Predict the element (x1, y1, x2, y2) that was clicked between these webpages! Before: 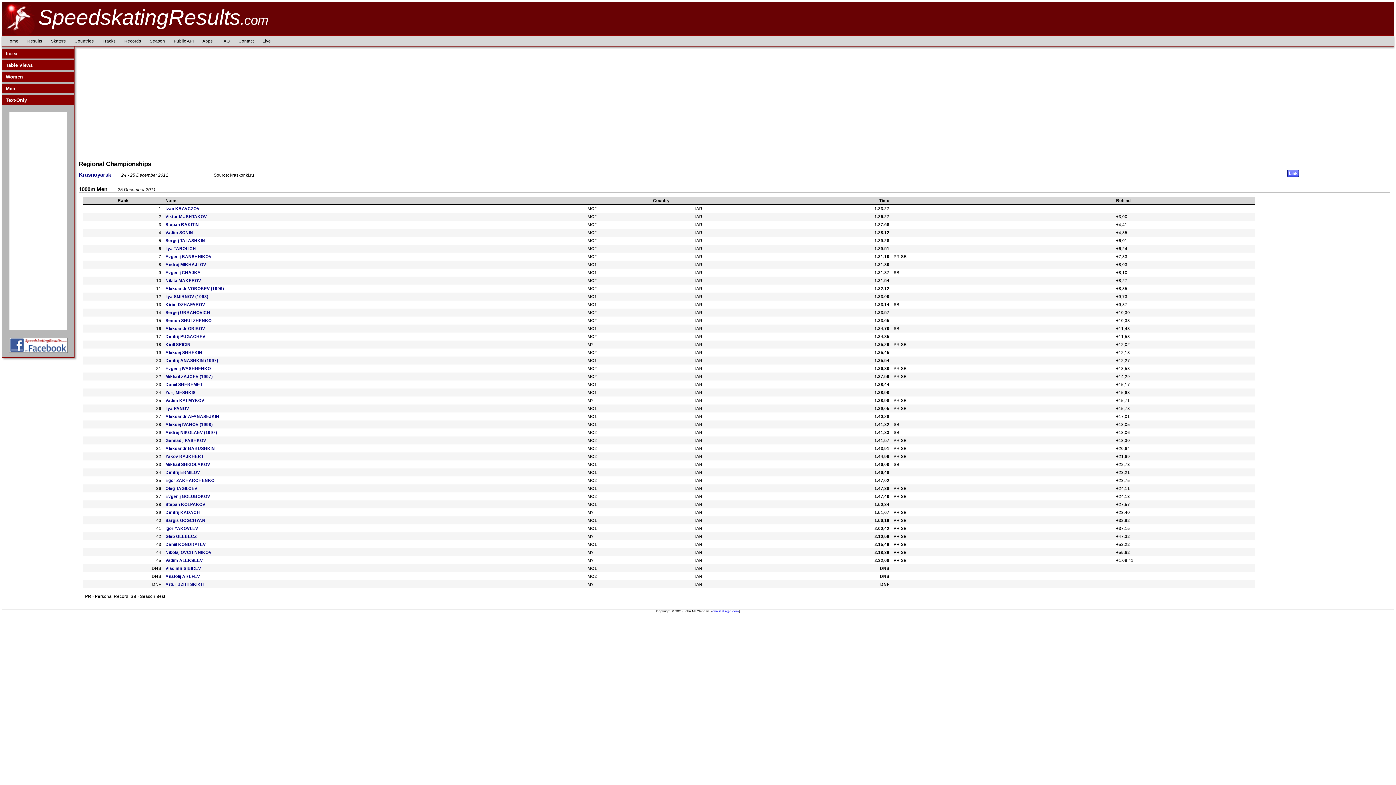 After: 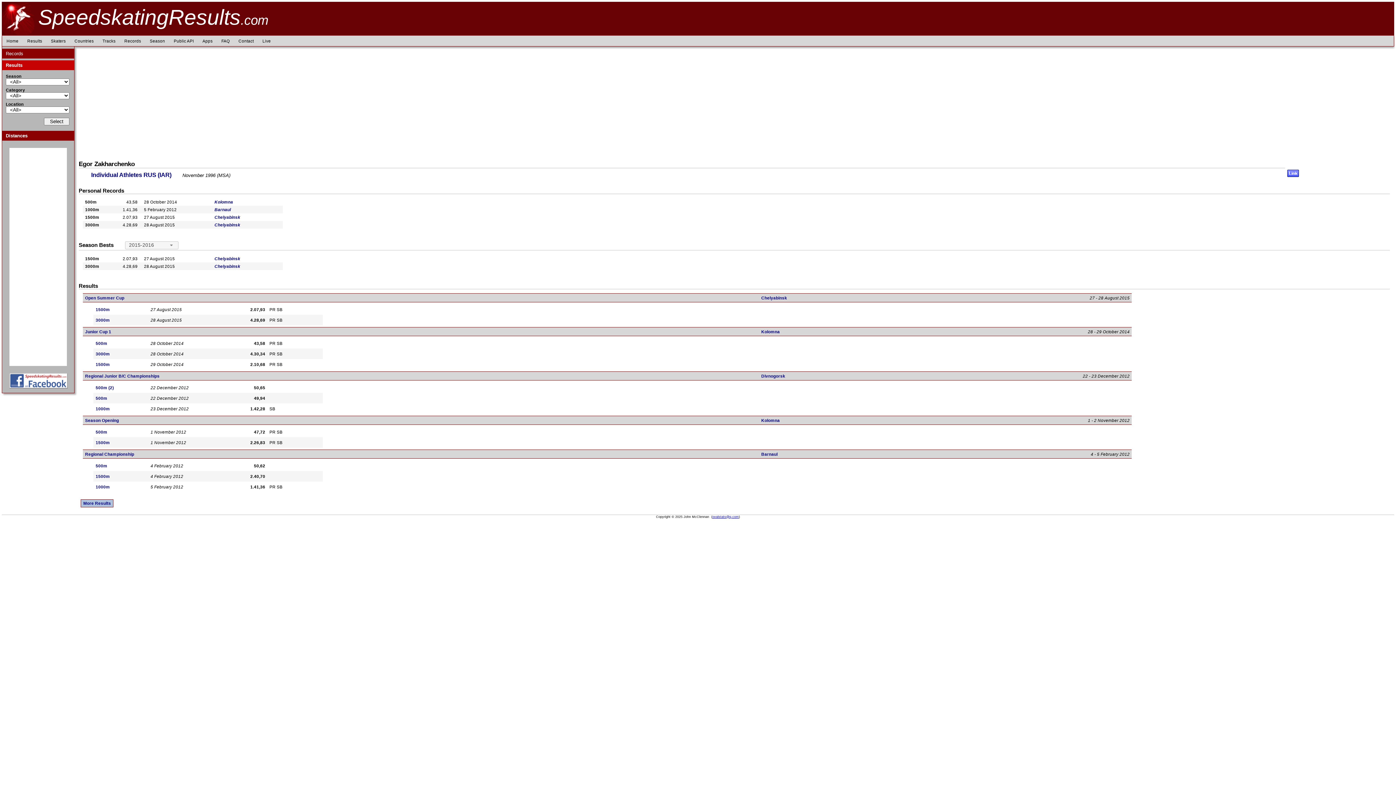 Action: bbox: (165, 478, 214, 483) label: Egor ZAKHARCHENKO